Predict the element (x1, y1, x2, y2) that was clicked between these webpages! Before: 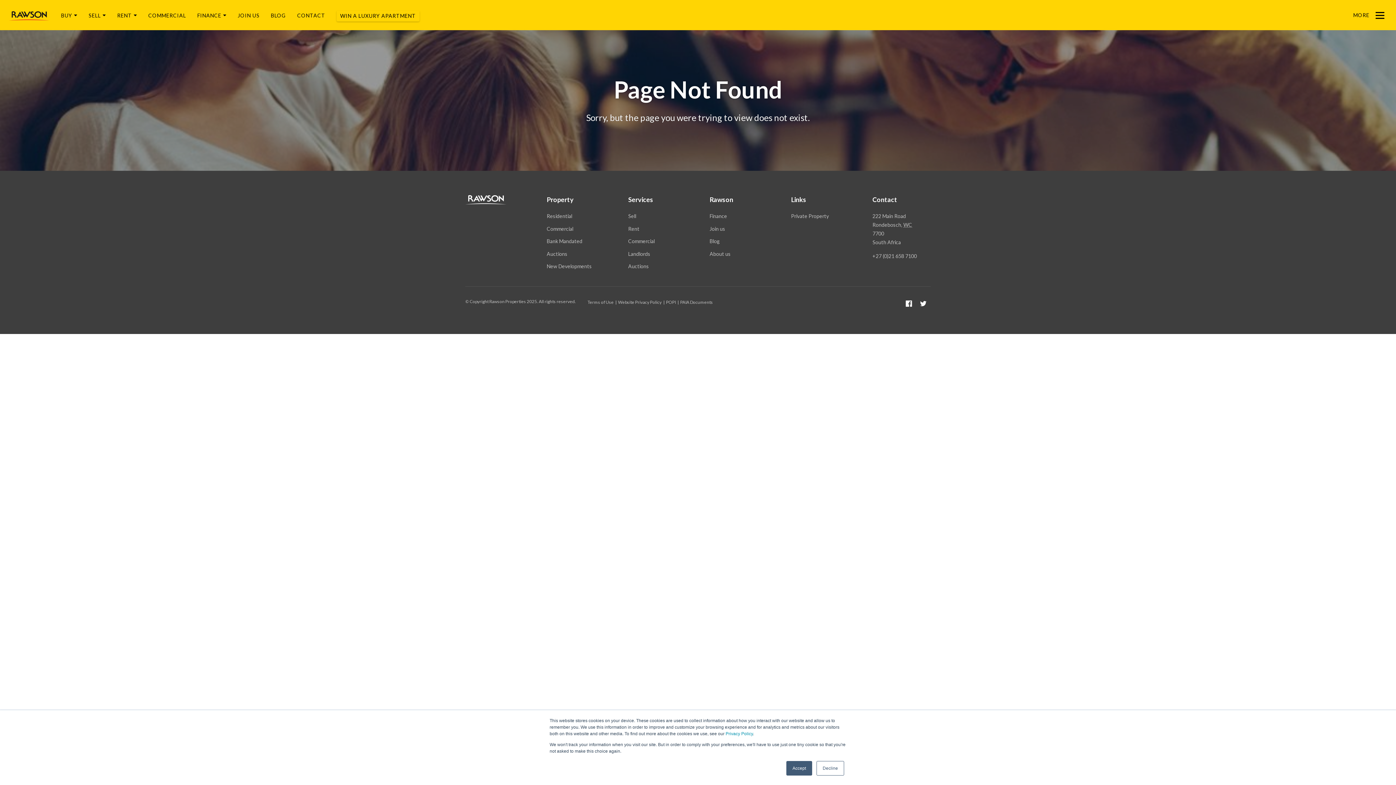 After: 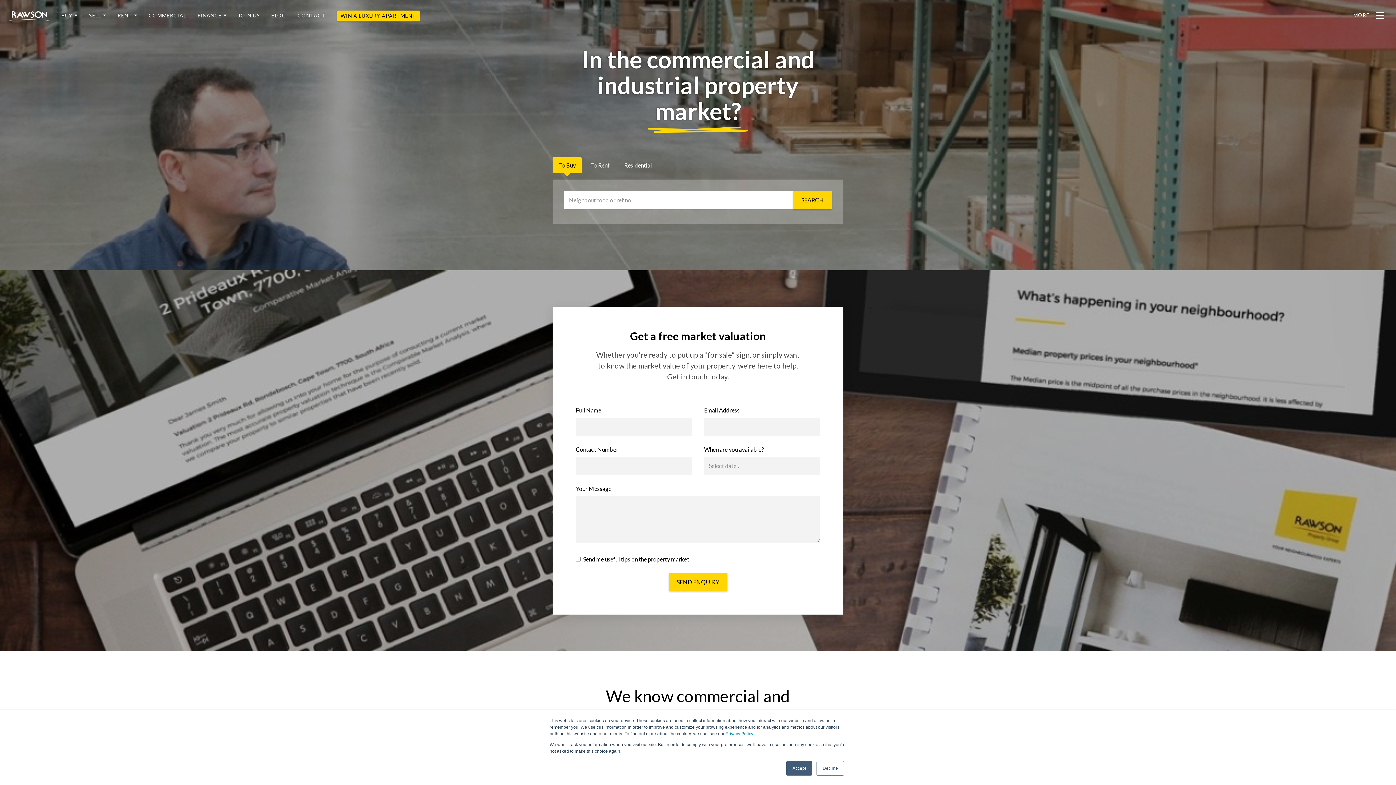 Action: label: COMMERCIAL bbox: (148, 11, 186, 21)